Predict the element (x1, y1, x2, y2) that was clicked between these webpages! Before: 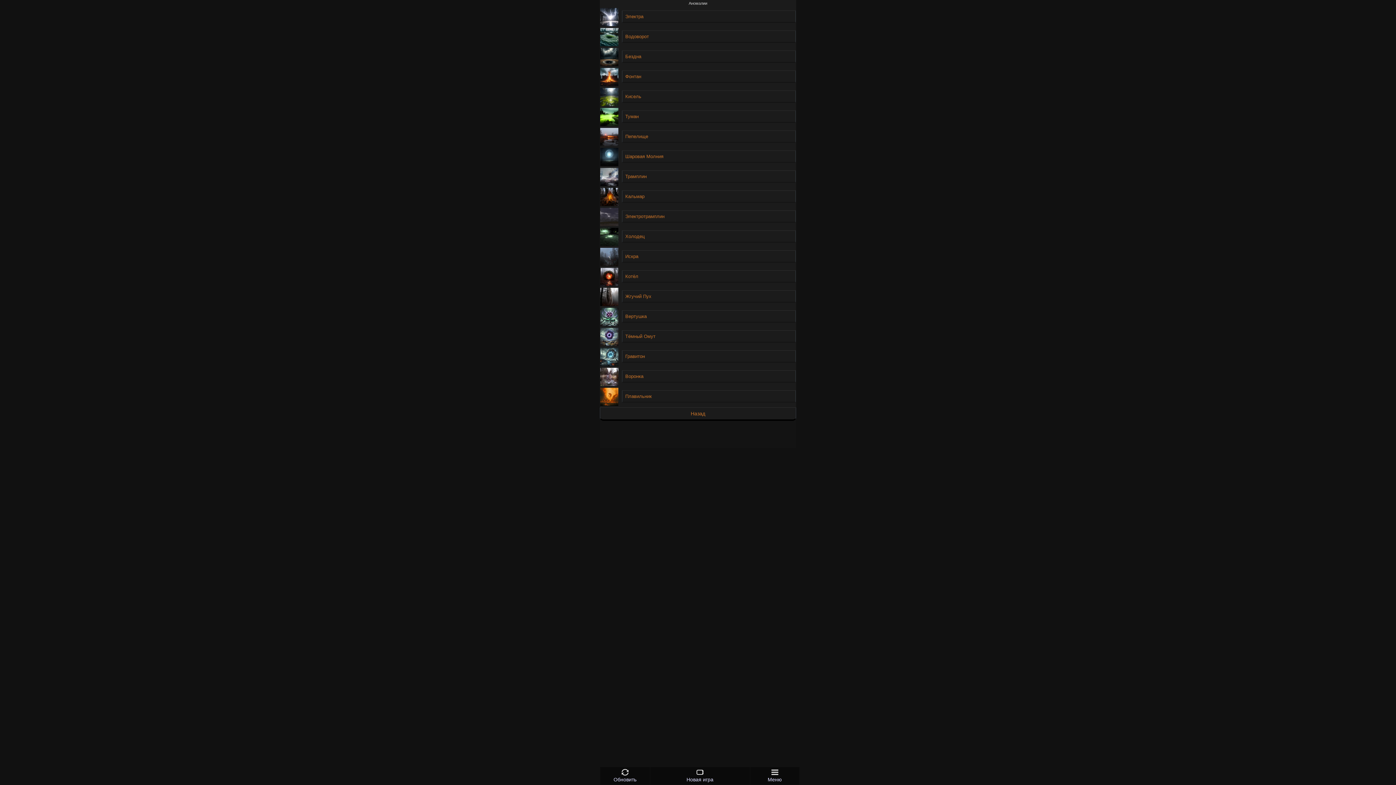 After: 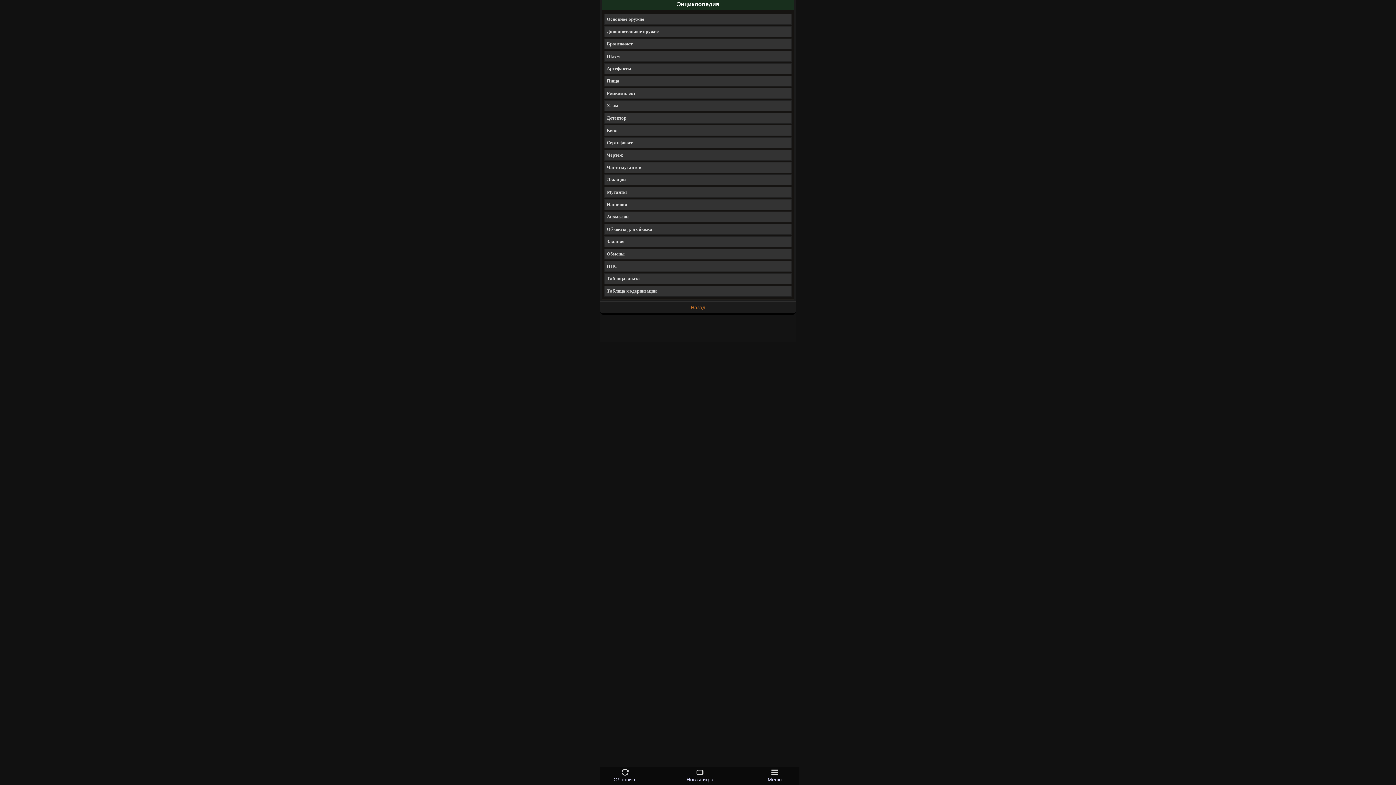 Action: label: Назад bbox: (600, 407, 796, 421)